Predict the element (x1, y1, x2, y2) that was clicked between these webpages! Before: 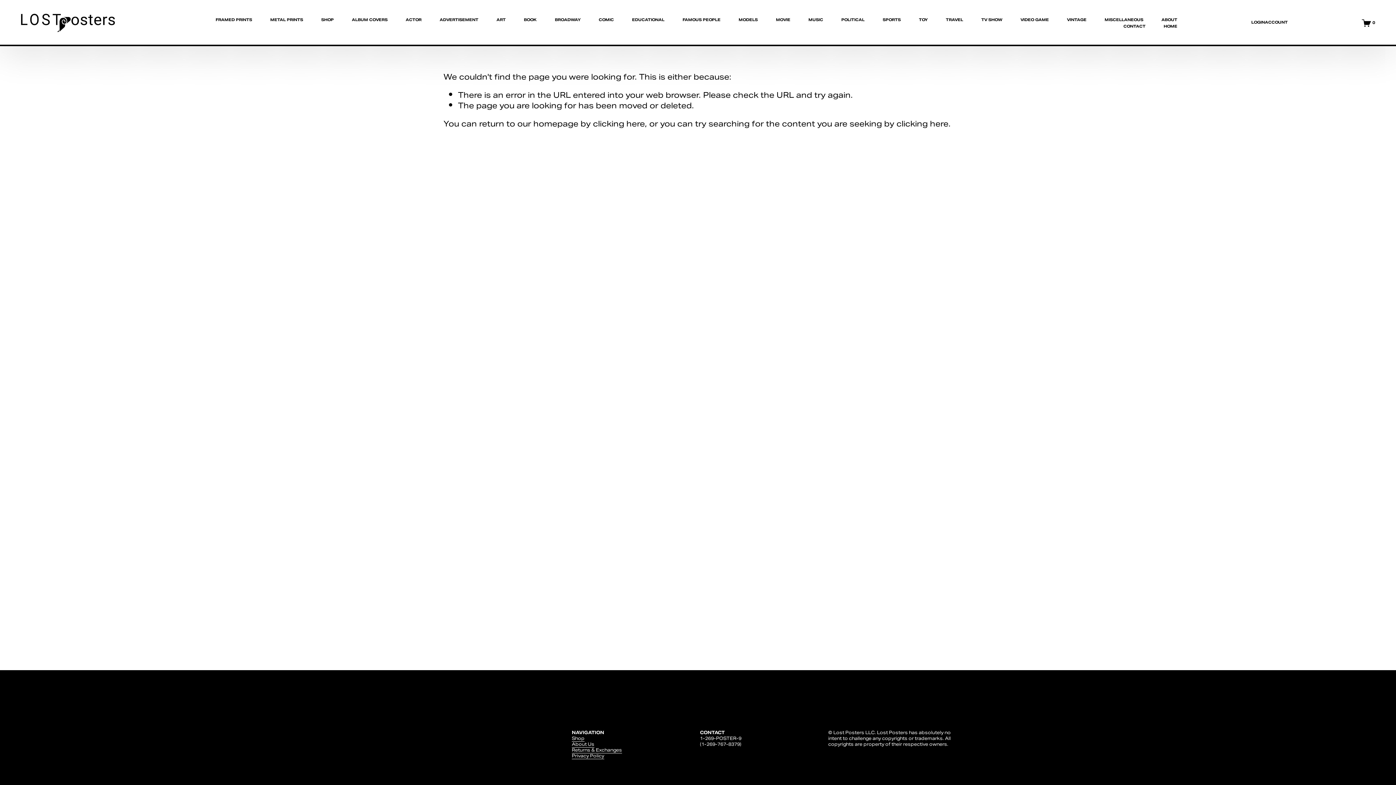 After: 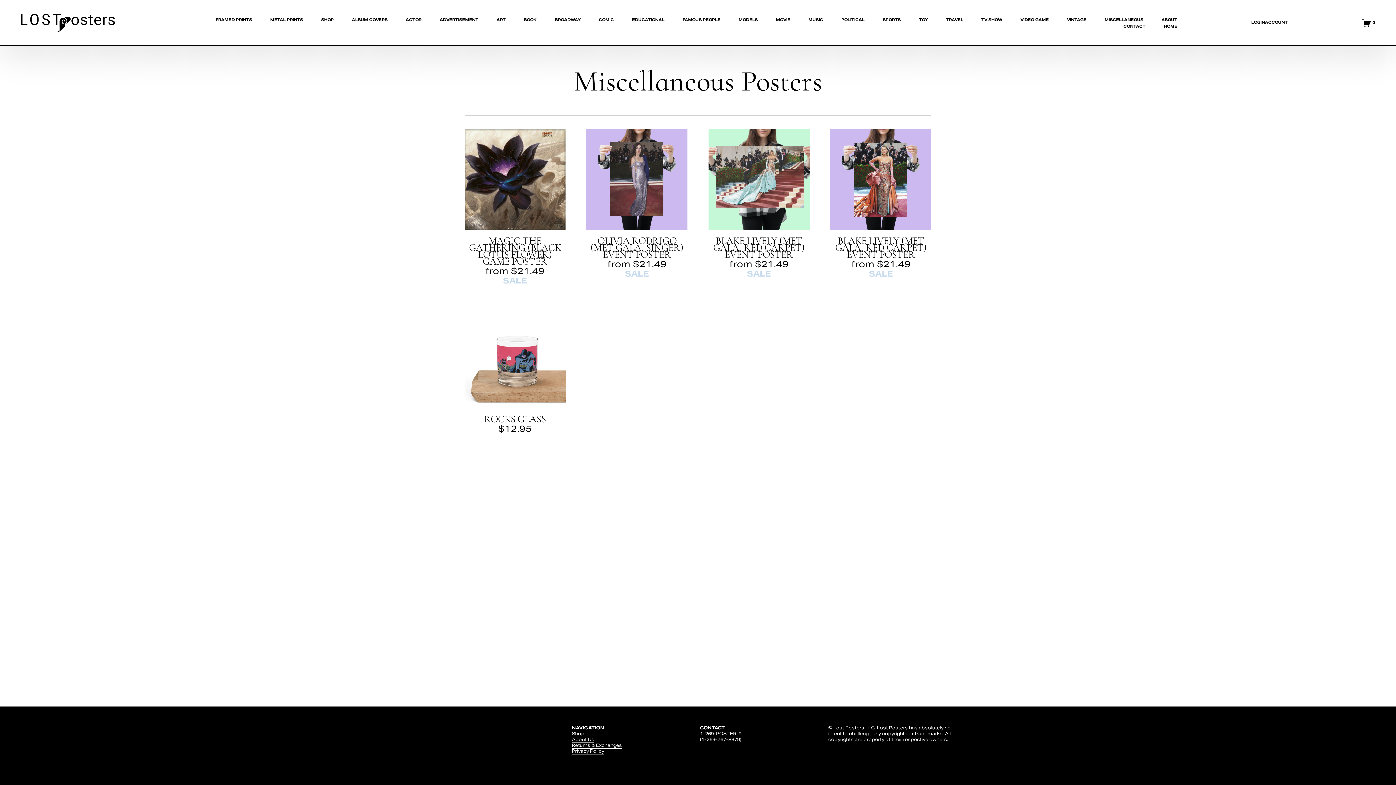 Action: bbox: (1104, 17, 1143, 23) label: MISCELLANEOUS